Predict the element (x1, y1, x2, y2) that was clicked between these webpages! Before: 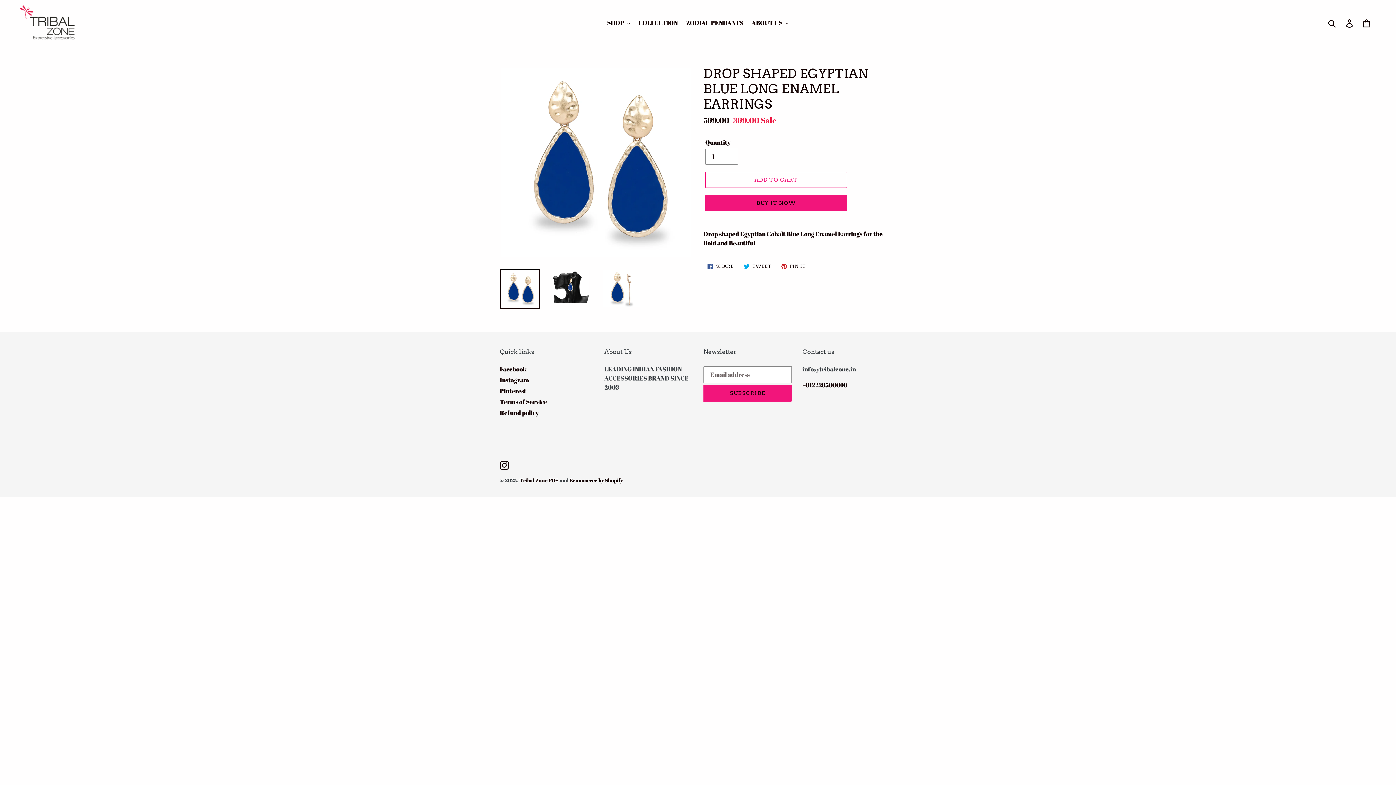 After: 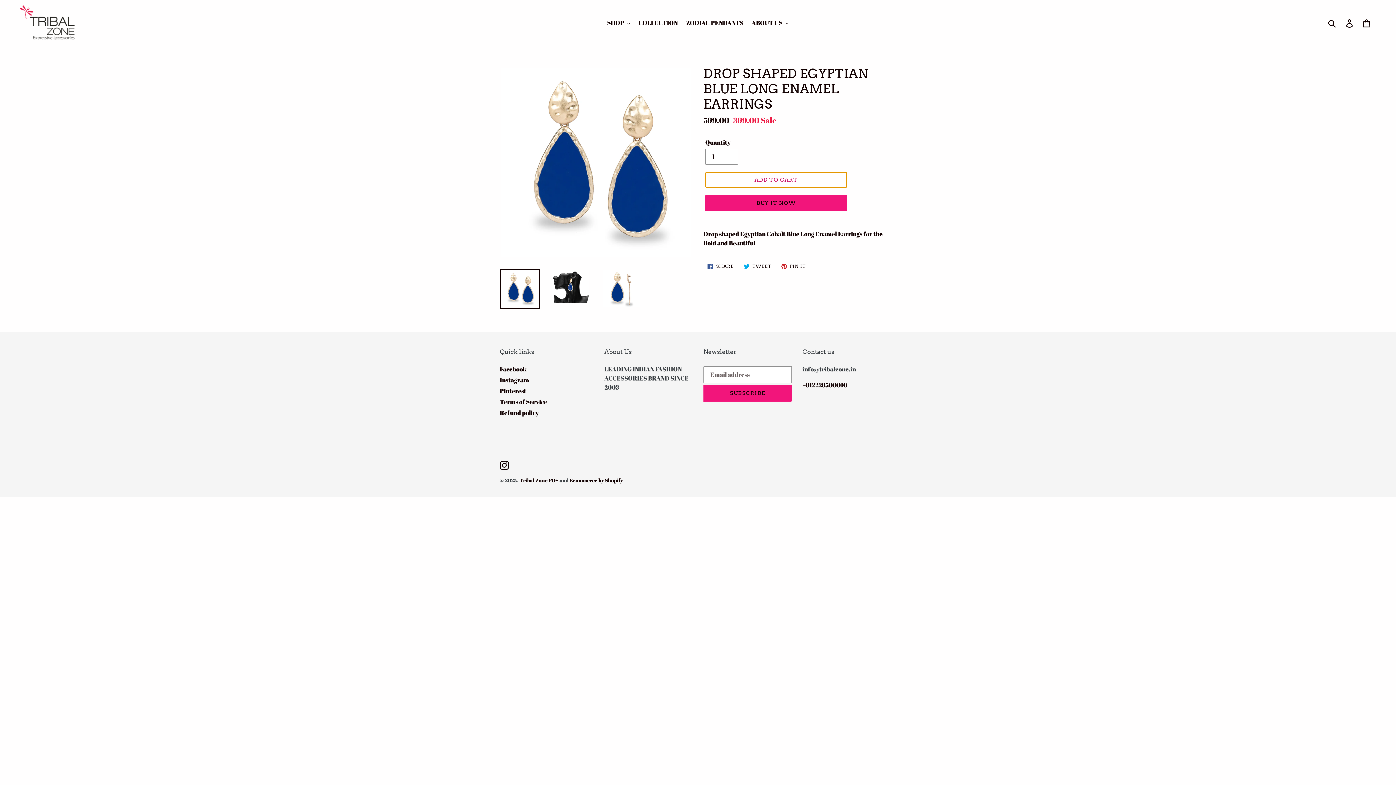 Action: bbox: (705, 172, 847, 188) label: ADD TO CART